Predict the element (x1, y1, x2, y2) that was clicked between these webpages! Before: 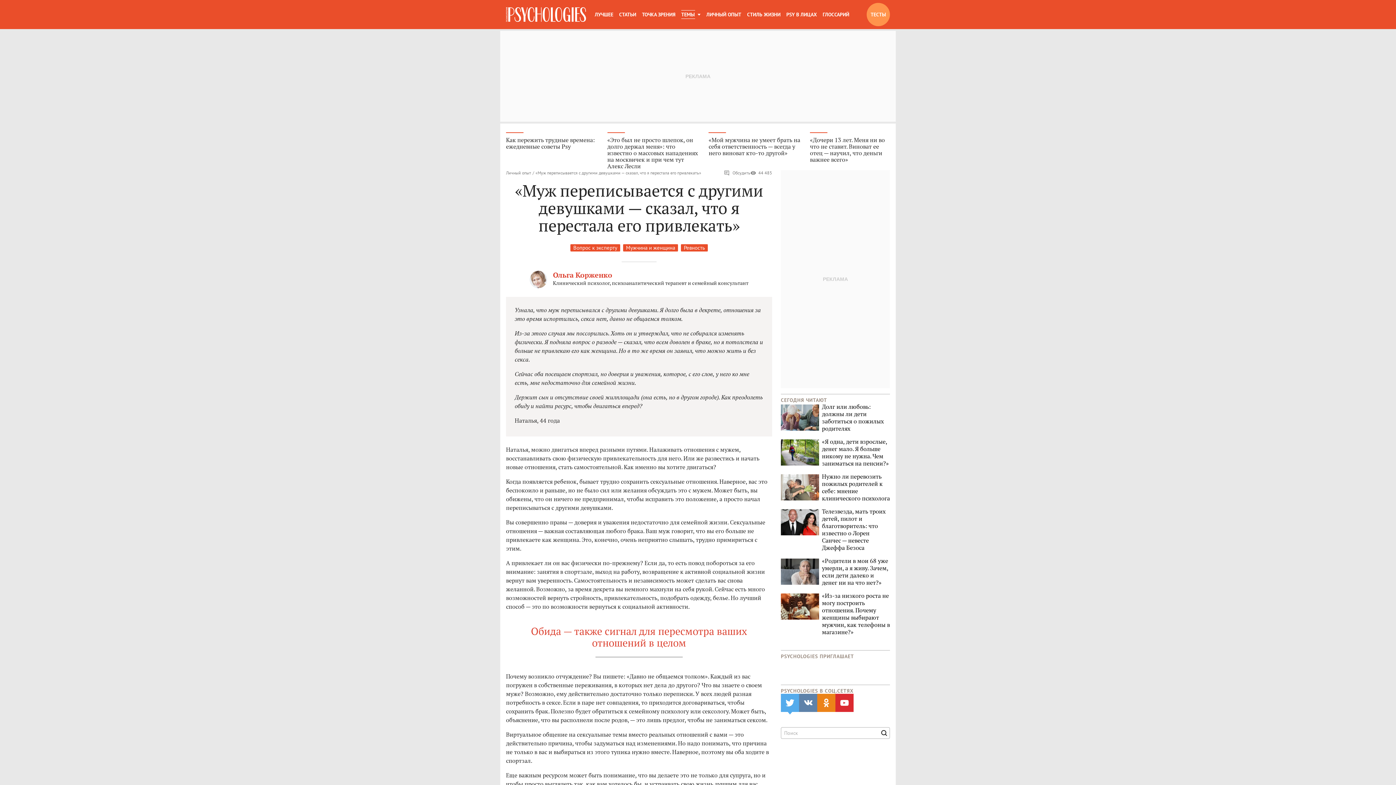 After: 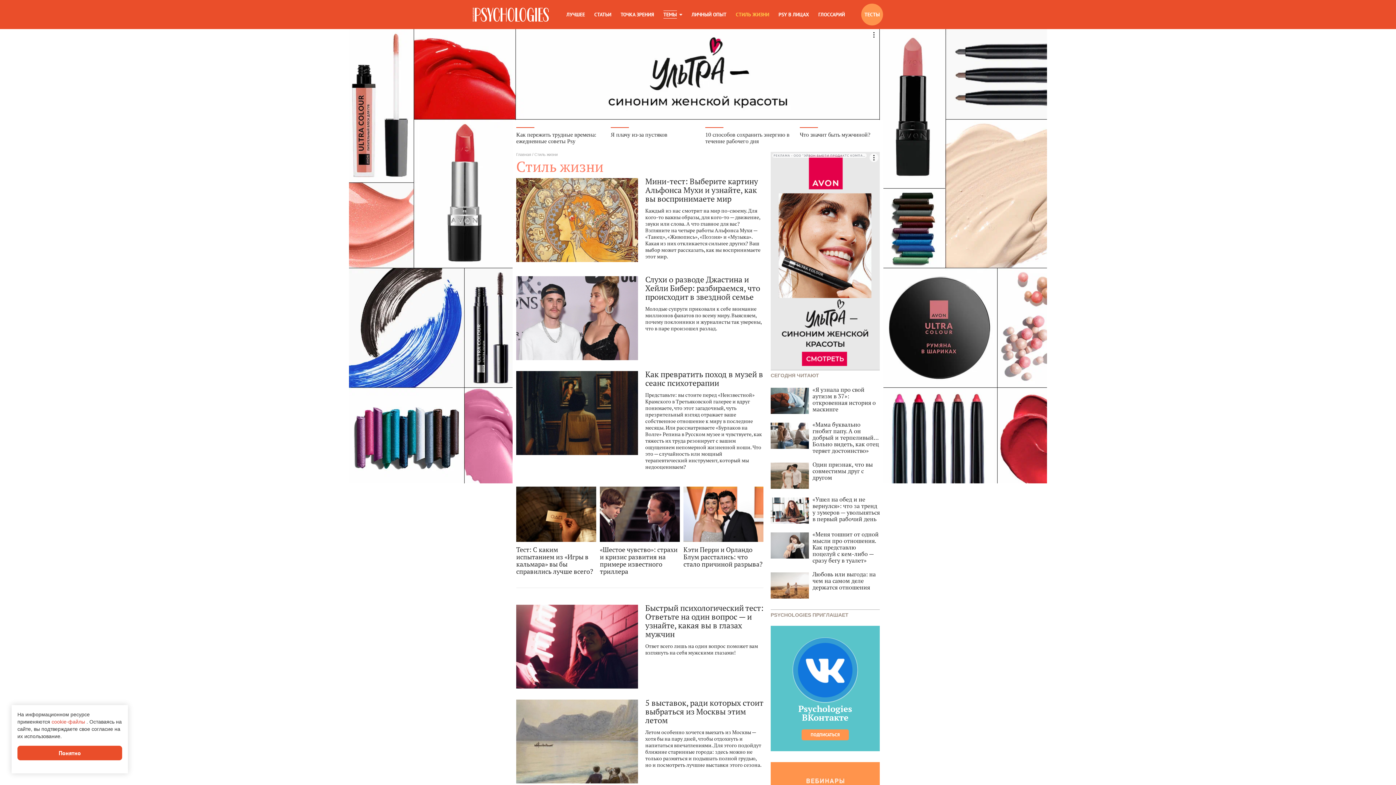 Action: label: СТИЛЬ ЖИЗНИ bbox: (747, 10, 780, 18)